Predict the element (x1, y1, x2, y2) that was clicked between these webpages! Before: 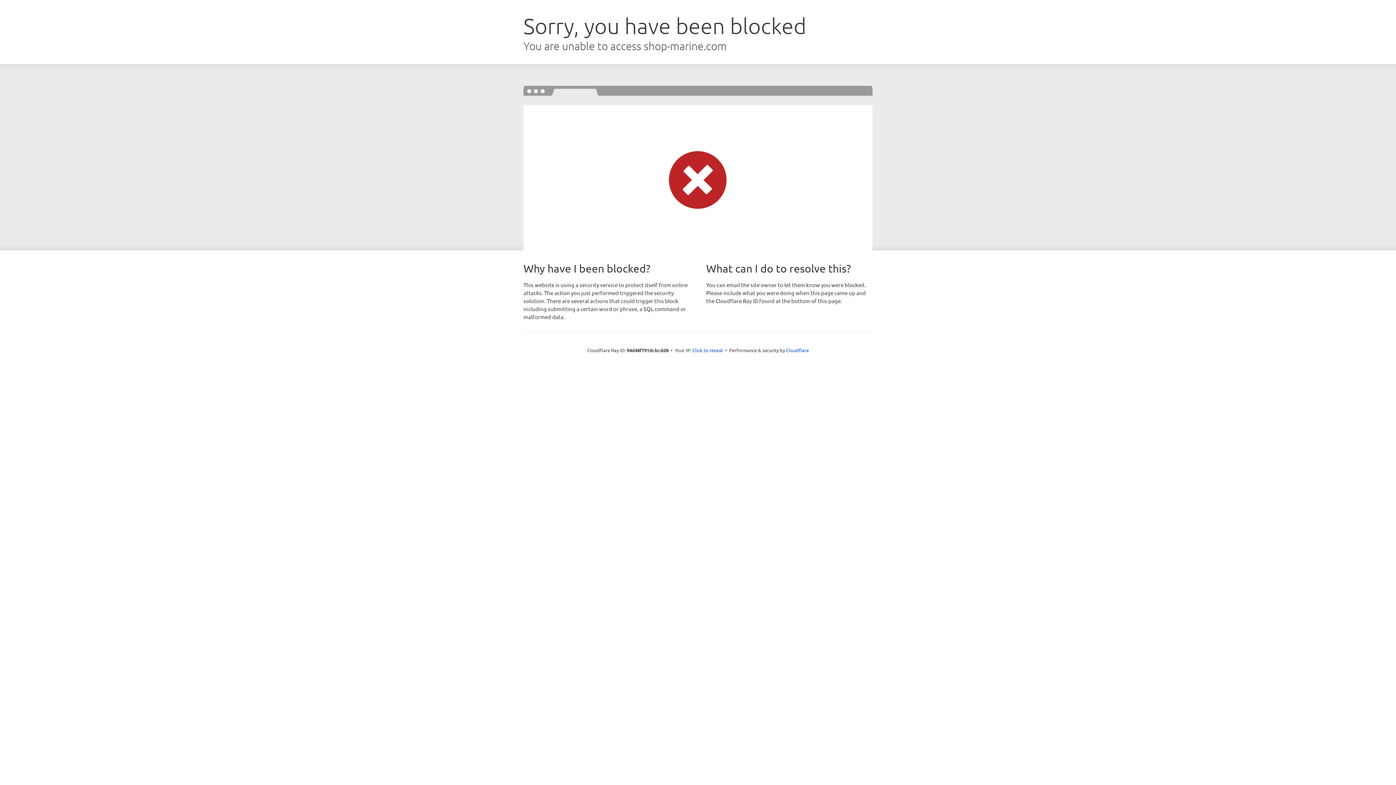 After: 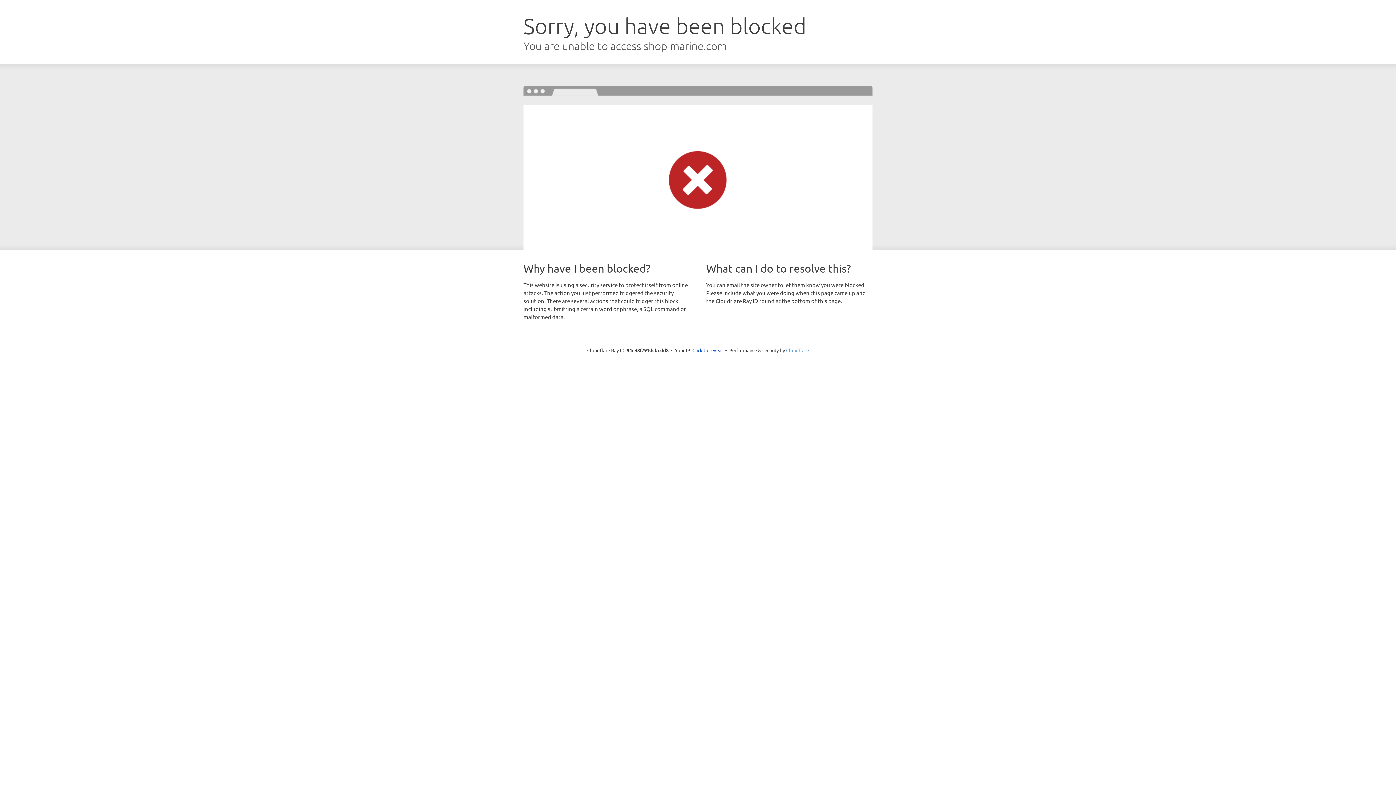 Action: bbox: (786, 347, 809, 353) label: Cloudflare